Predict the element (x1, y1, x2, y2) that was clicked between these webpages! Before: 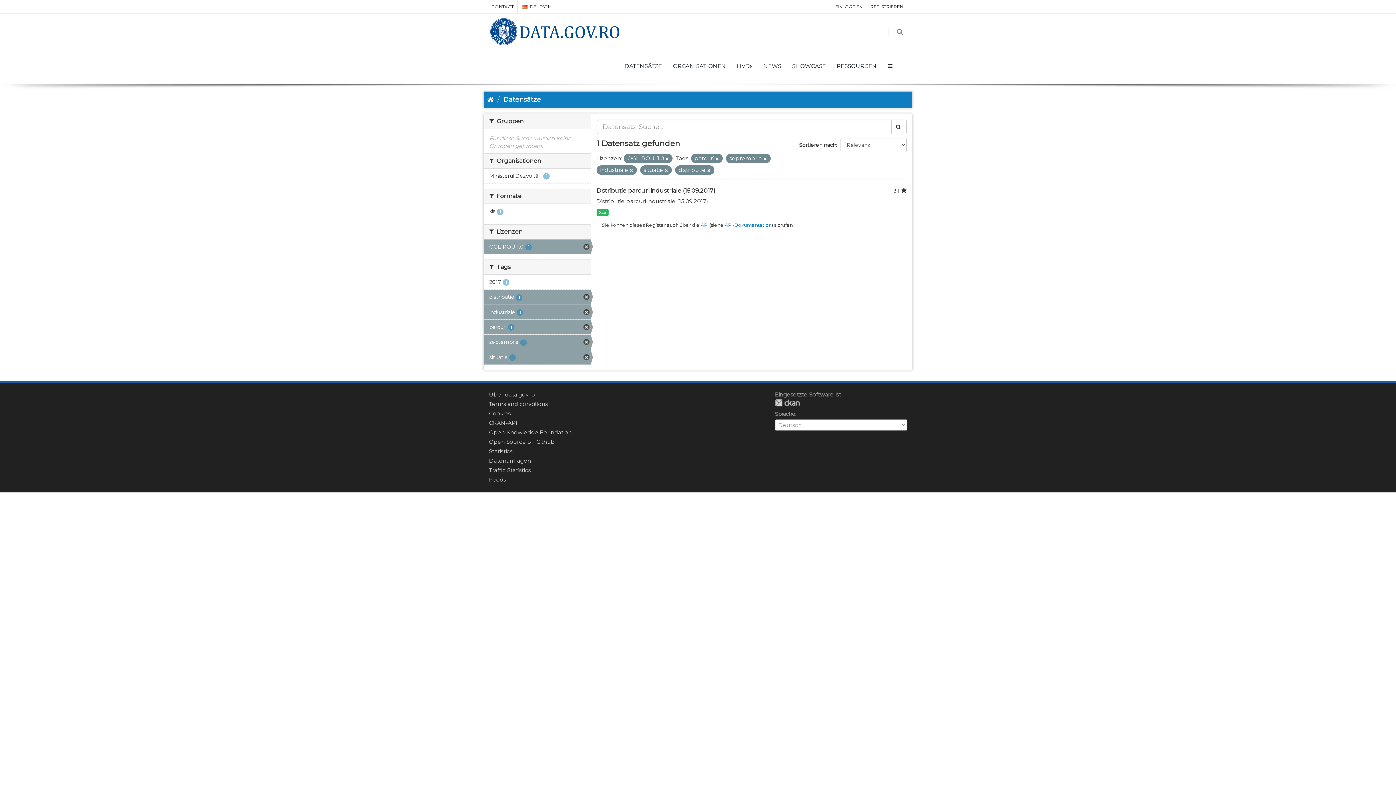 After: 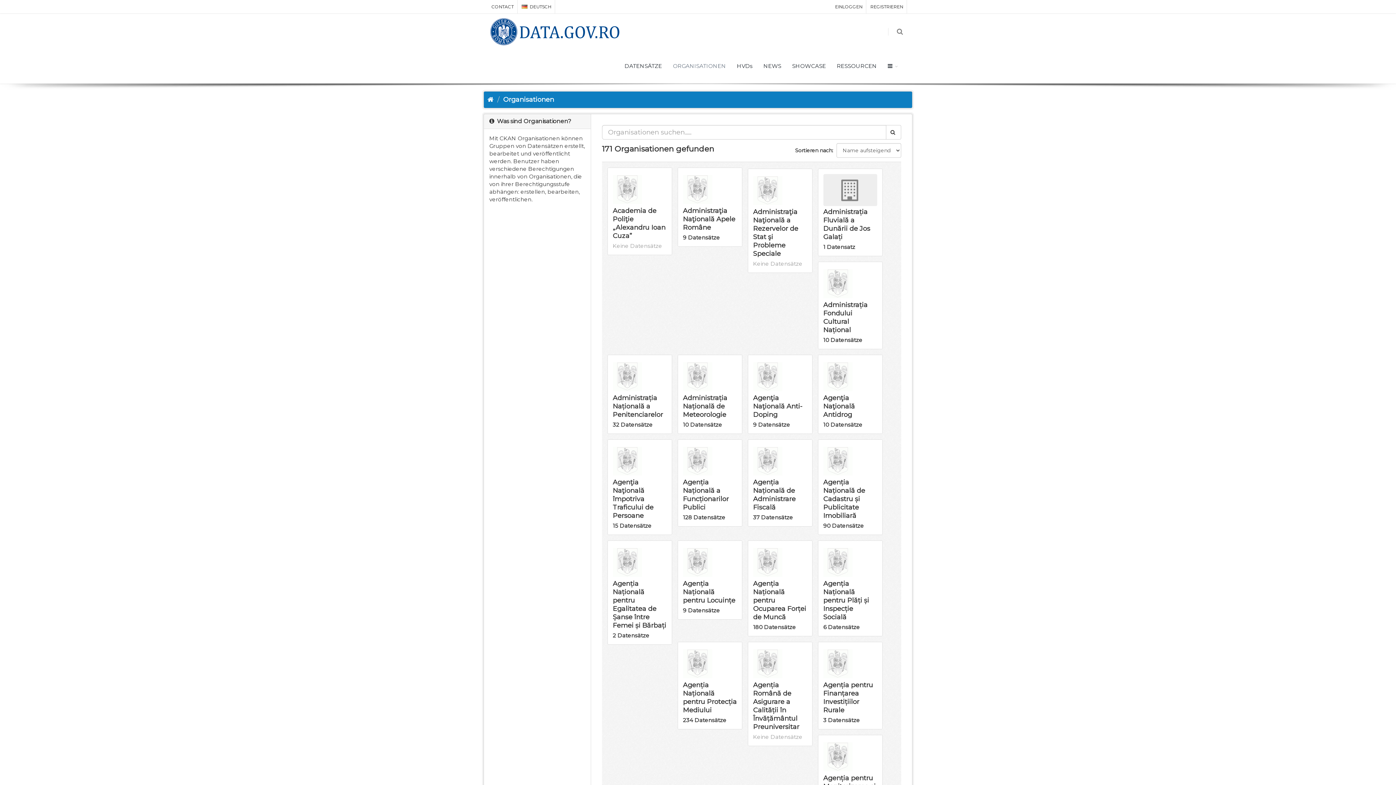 Action: label: ORGANISATIONEN bbox: (667, 48, 731, 83)